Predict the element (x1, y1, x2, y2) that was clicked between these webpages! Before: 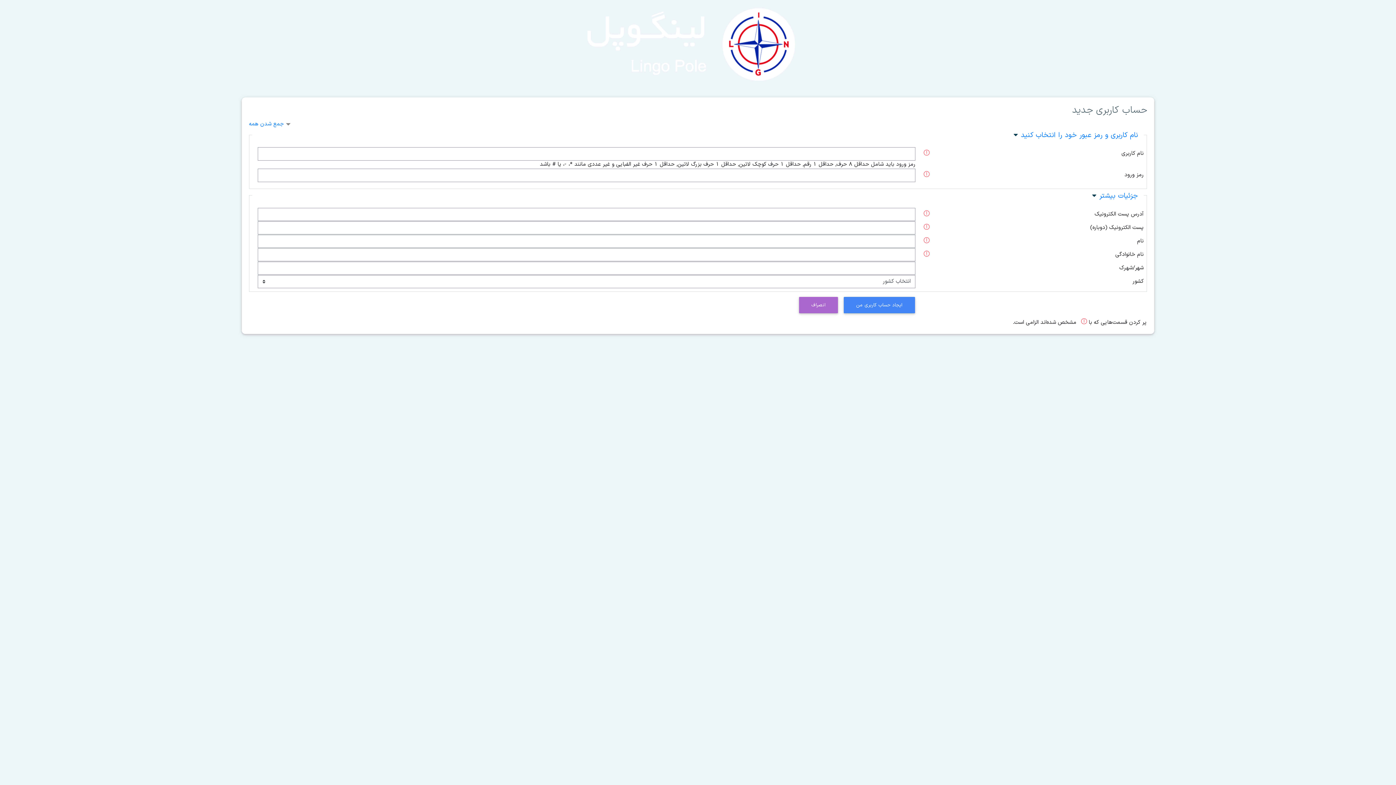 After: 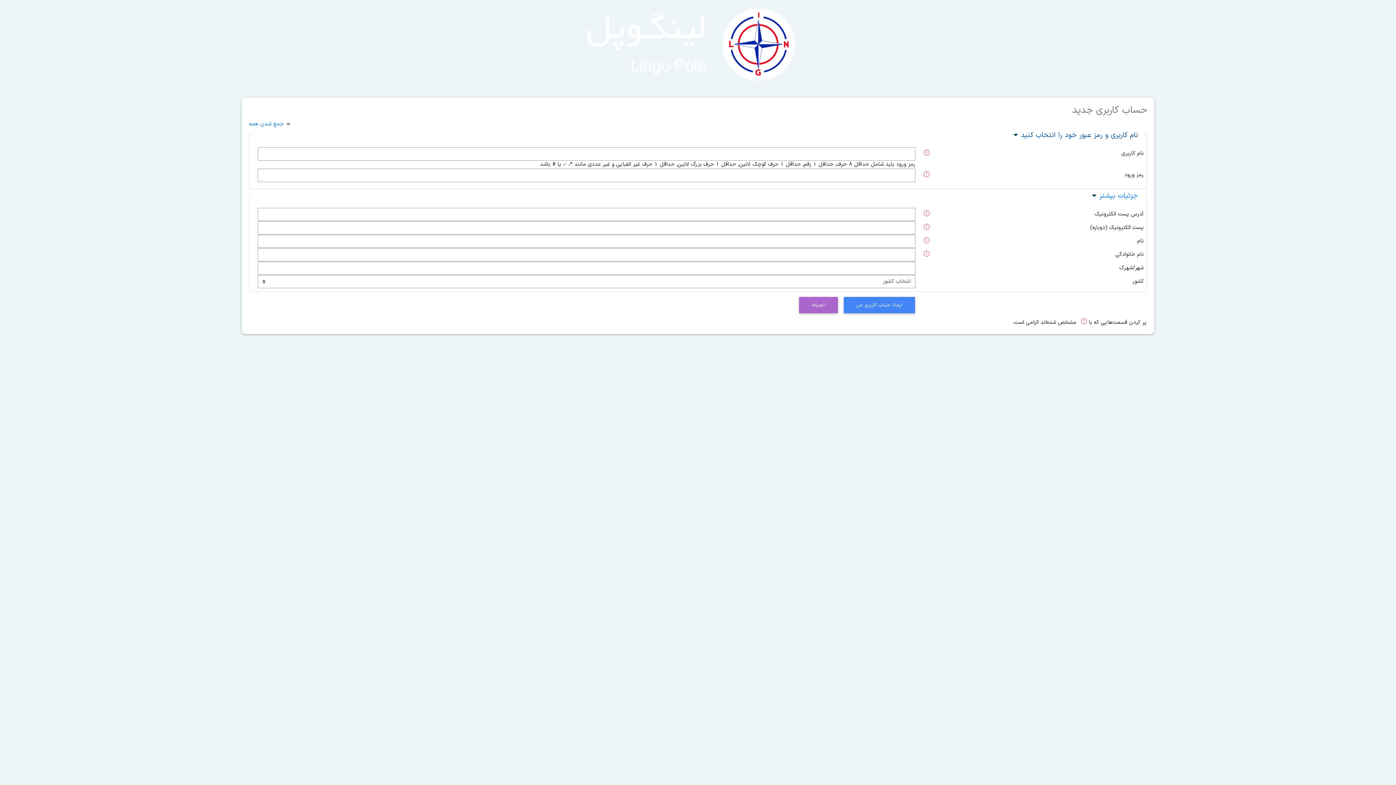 Action: label: نام کاربری و رمز عبور خود را انتخاب کنید bbox: (1021, 130, 1144, 140)